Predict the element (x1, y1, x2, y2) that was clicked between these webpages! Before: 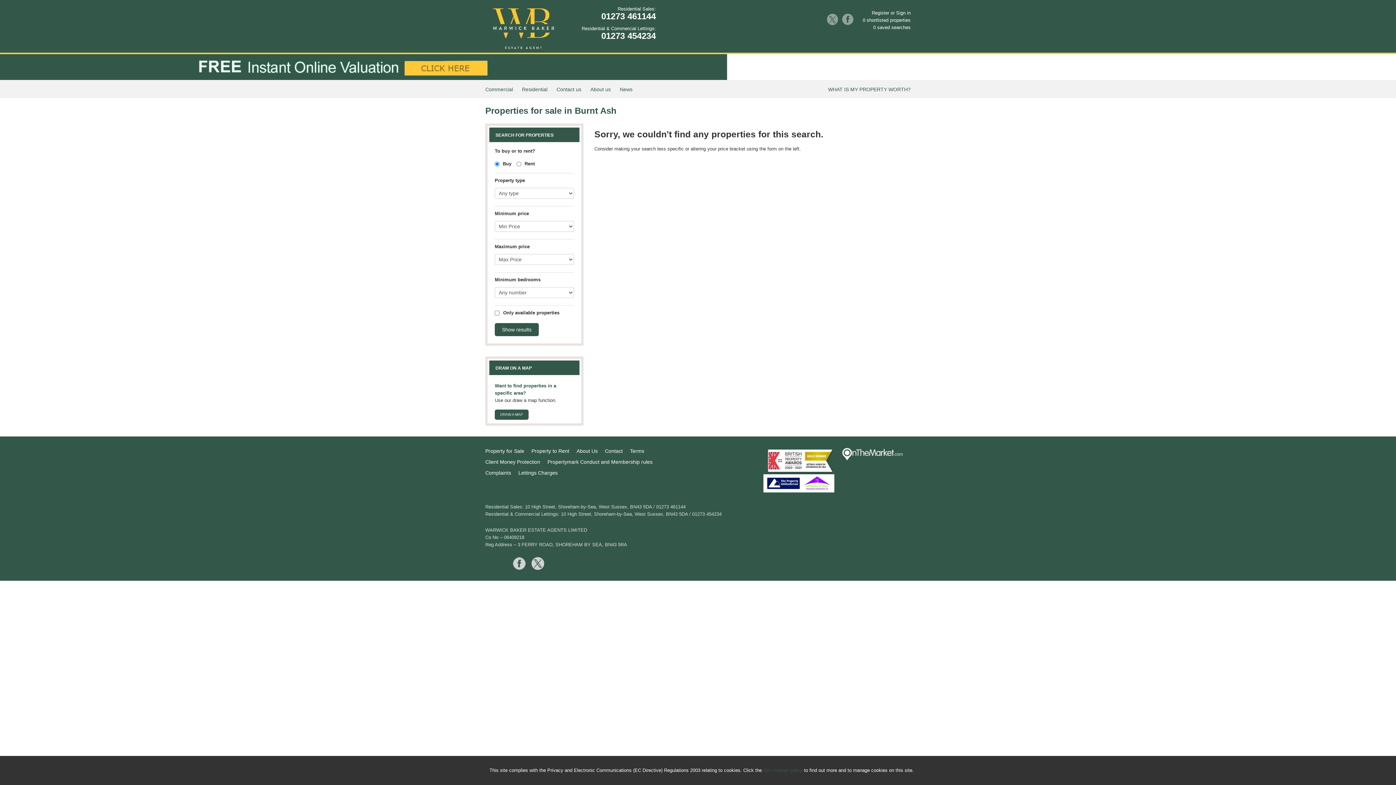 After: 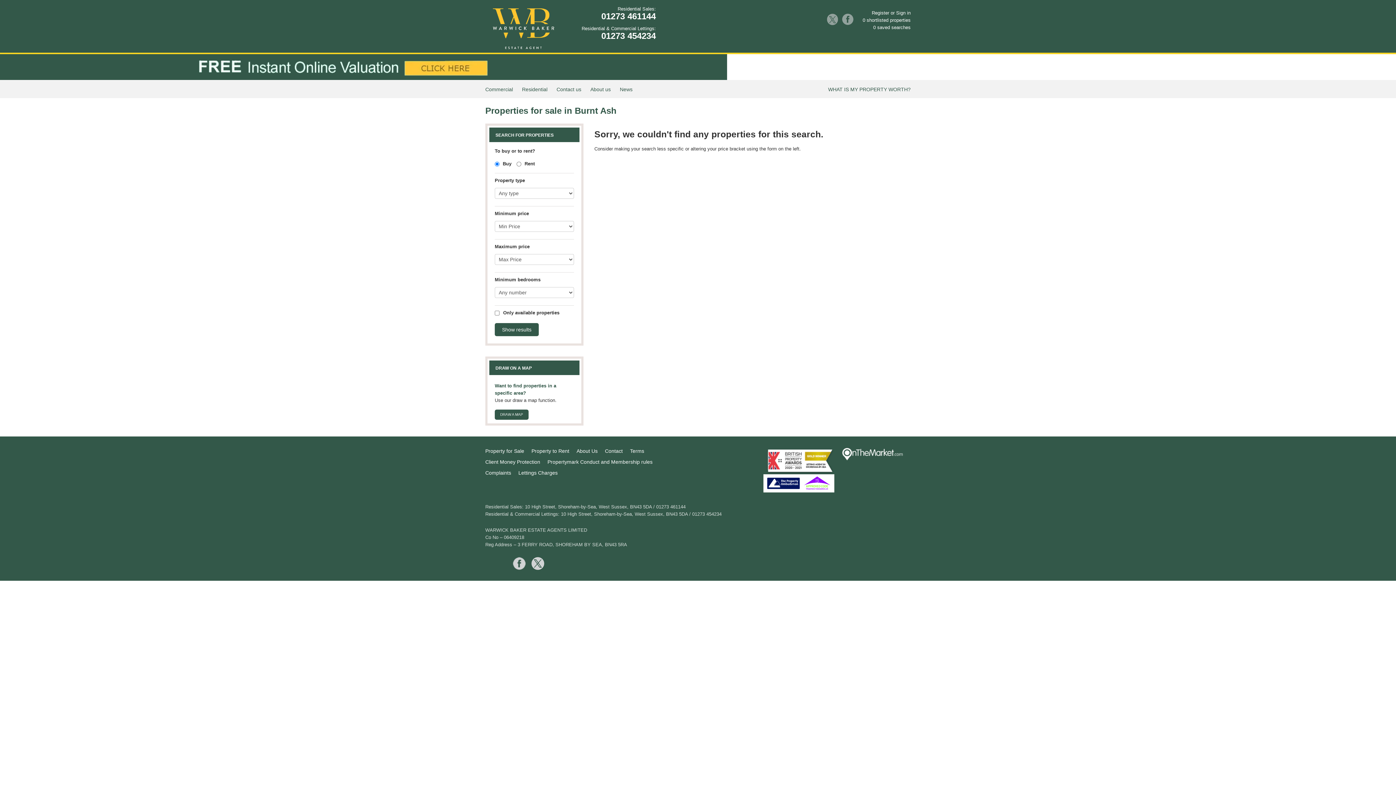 Action: bbox: (547, 459, 652, 465) label: Propertymark Conduct and Membership rules